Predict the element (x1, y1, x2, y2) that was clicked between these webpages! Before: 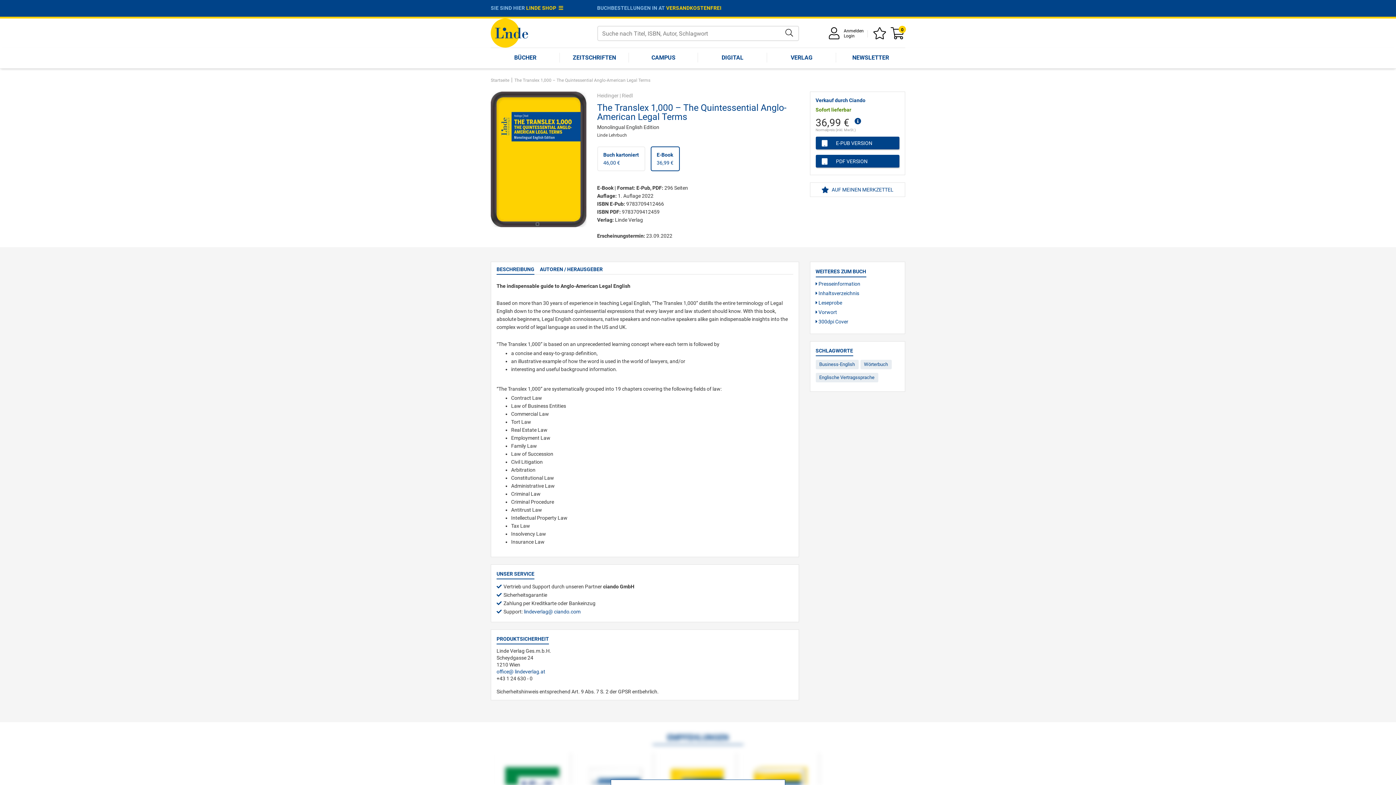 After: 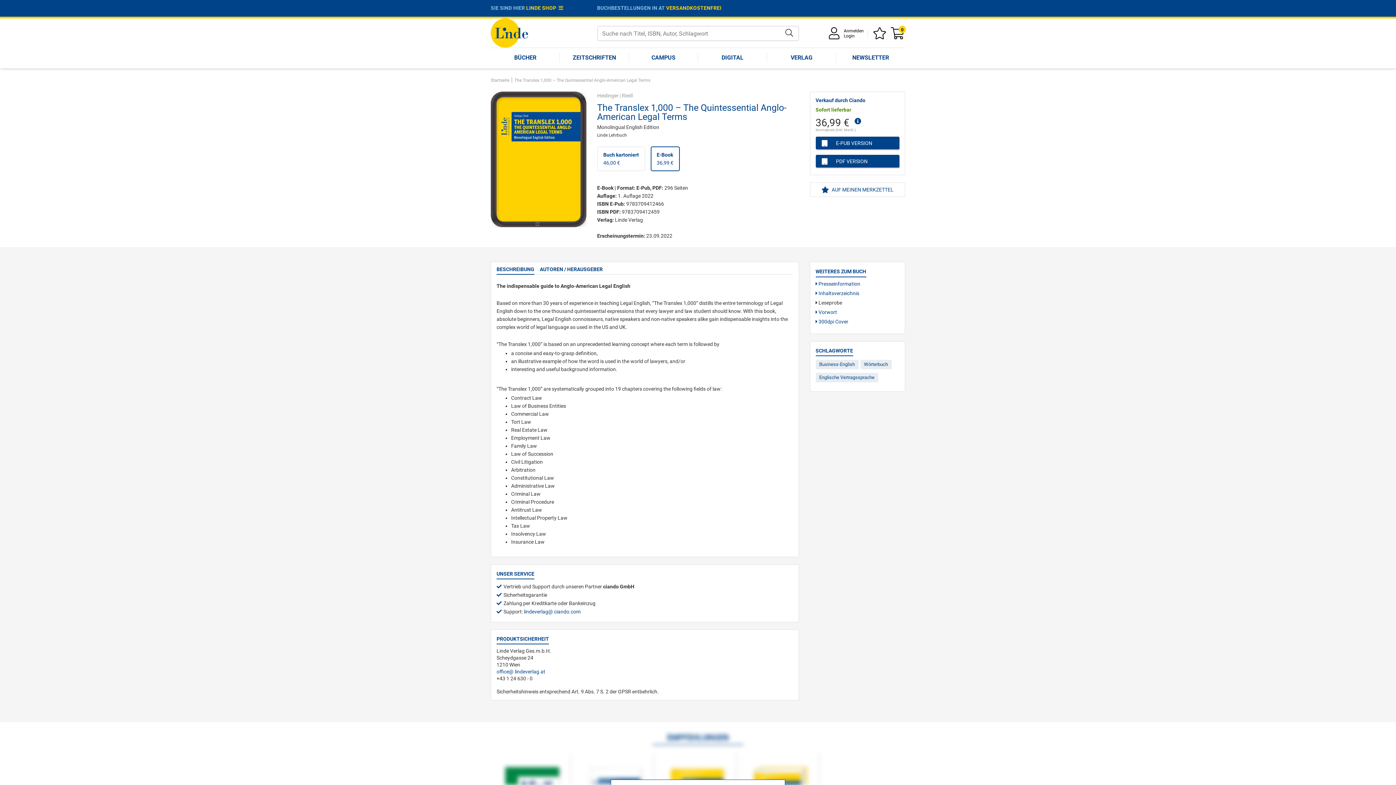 Action: bbox: (815, 300, 842, 305) label:  Leseprobe